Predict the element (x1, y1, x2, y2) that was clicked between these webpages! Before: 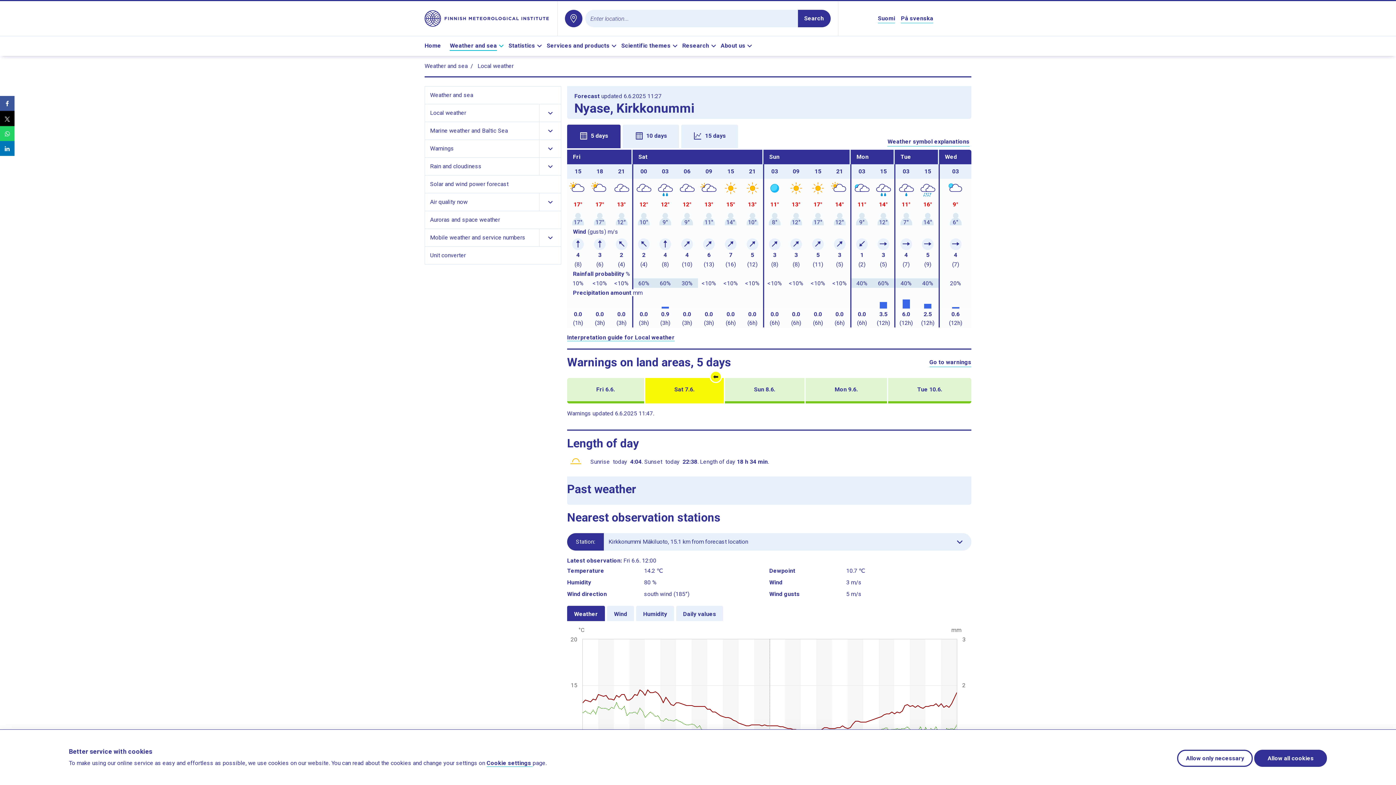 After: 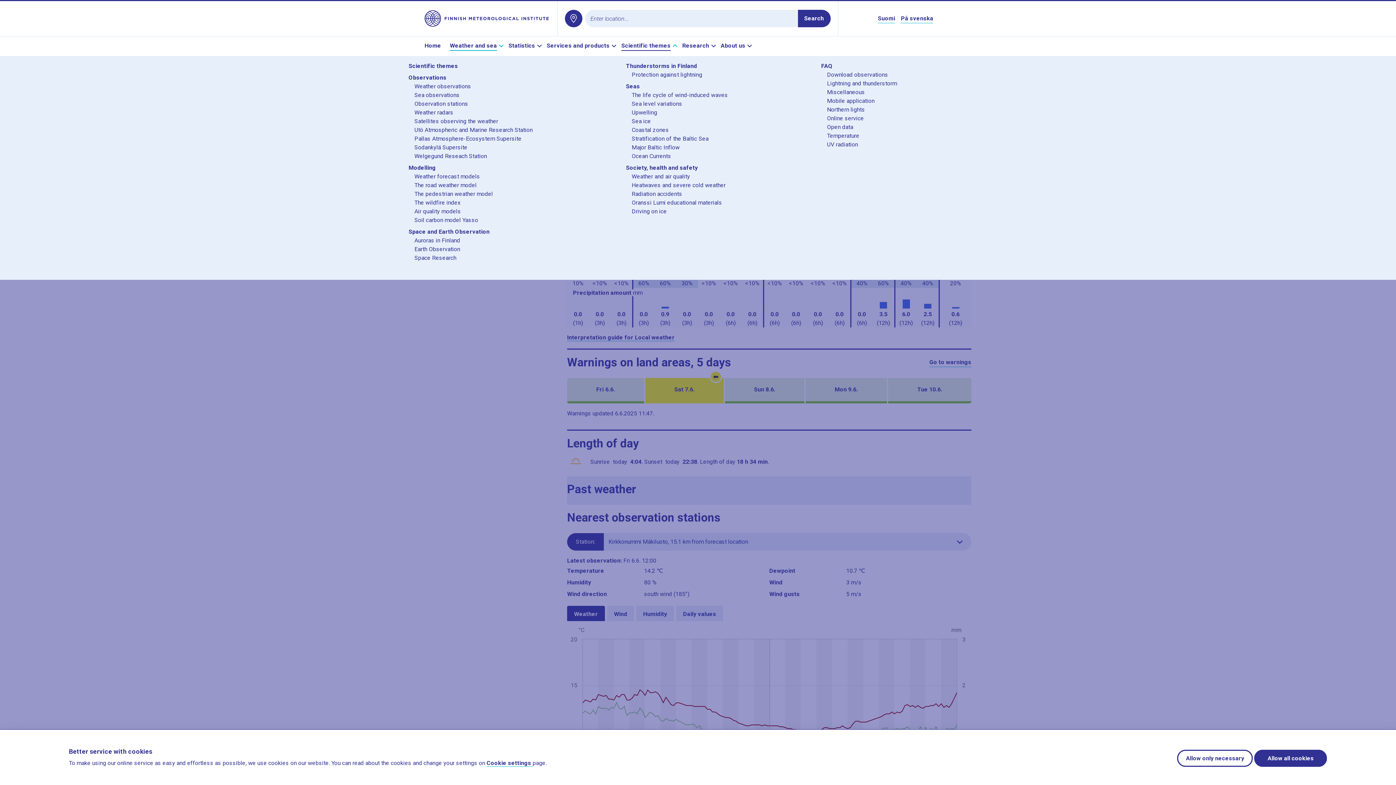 Action: label: Scientific themes bbox: (621, 41, 679, 50)